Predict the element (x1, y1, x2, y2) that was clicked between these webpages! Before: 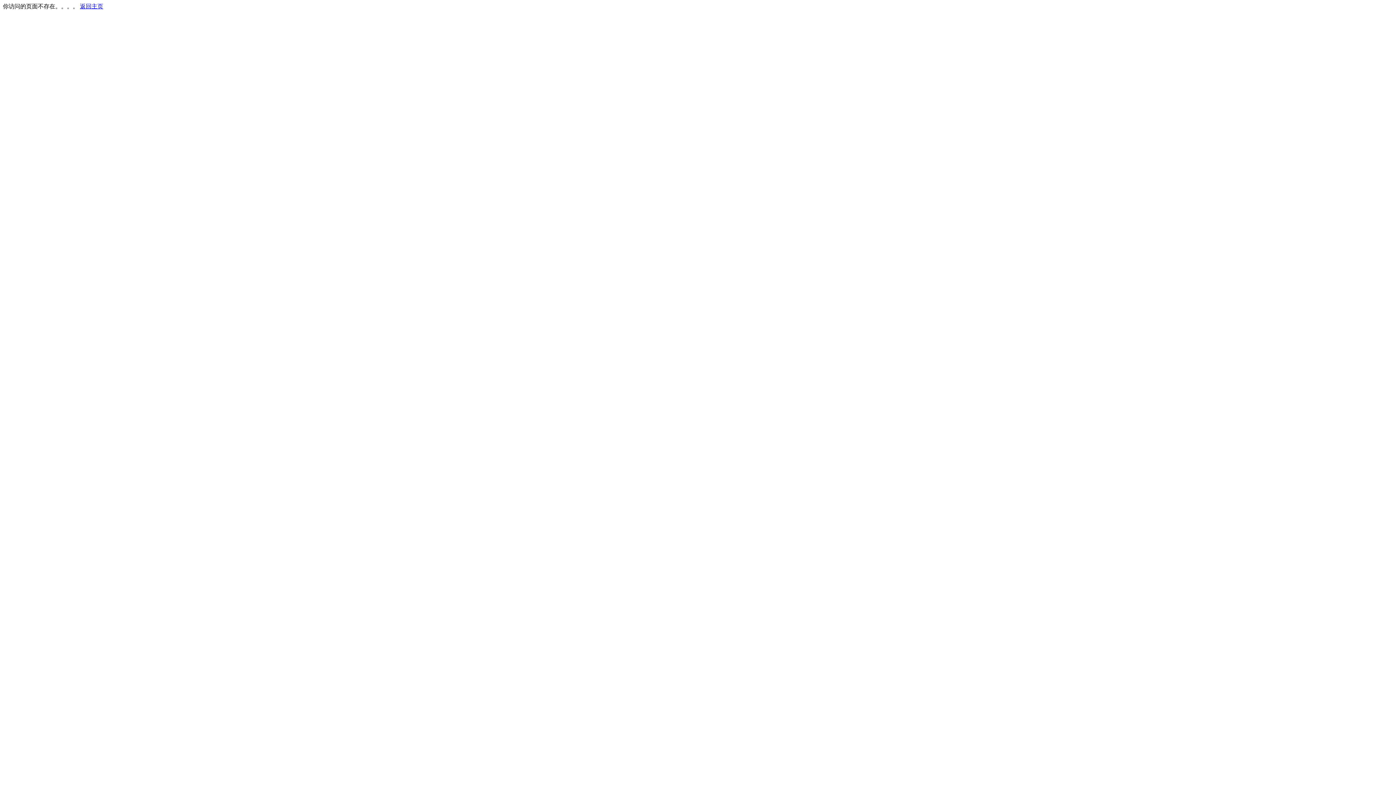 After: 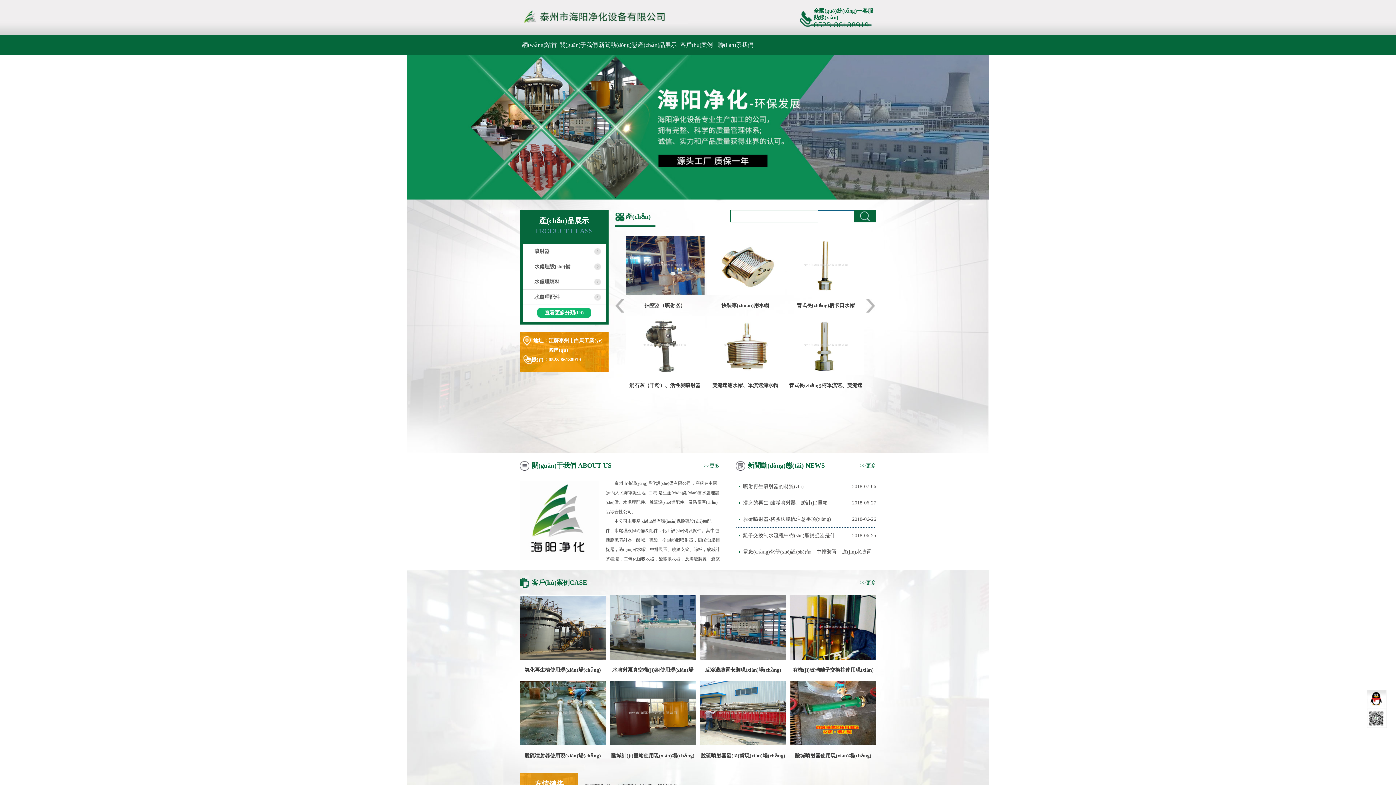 Action: label: 返回主页 bbox: (80, 3, 103, 9)